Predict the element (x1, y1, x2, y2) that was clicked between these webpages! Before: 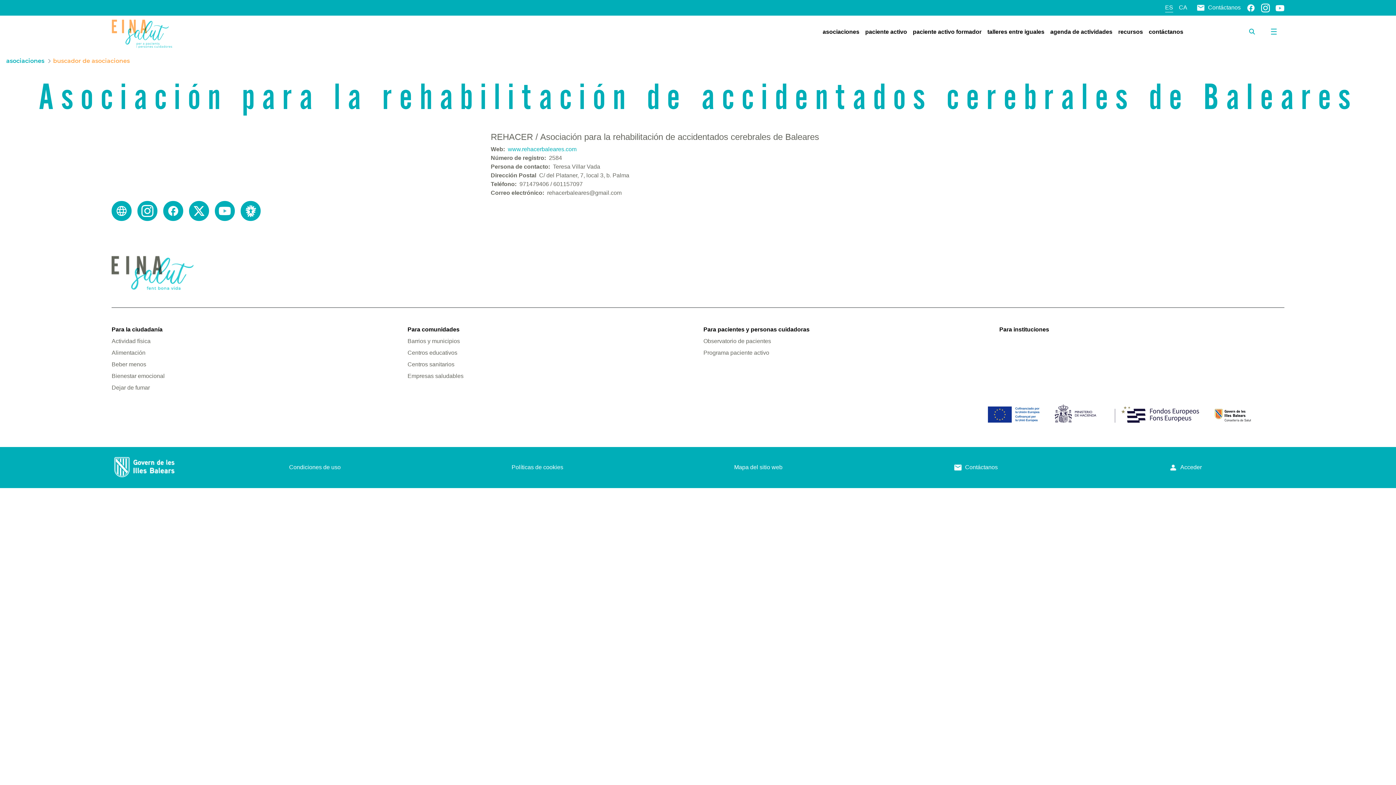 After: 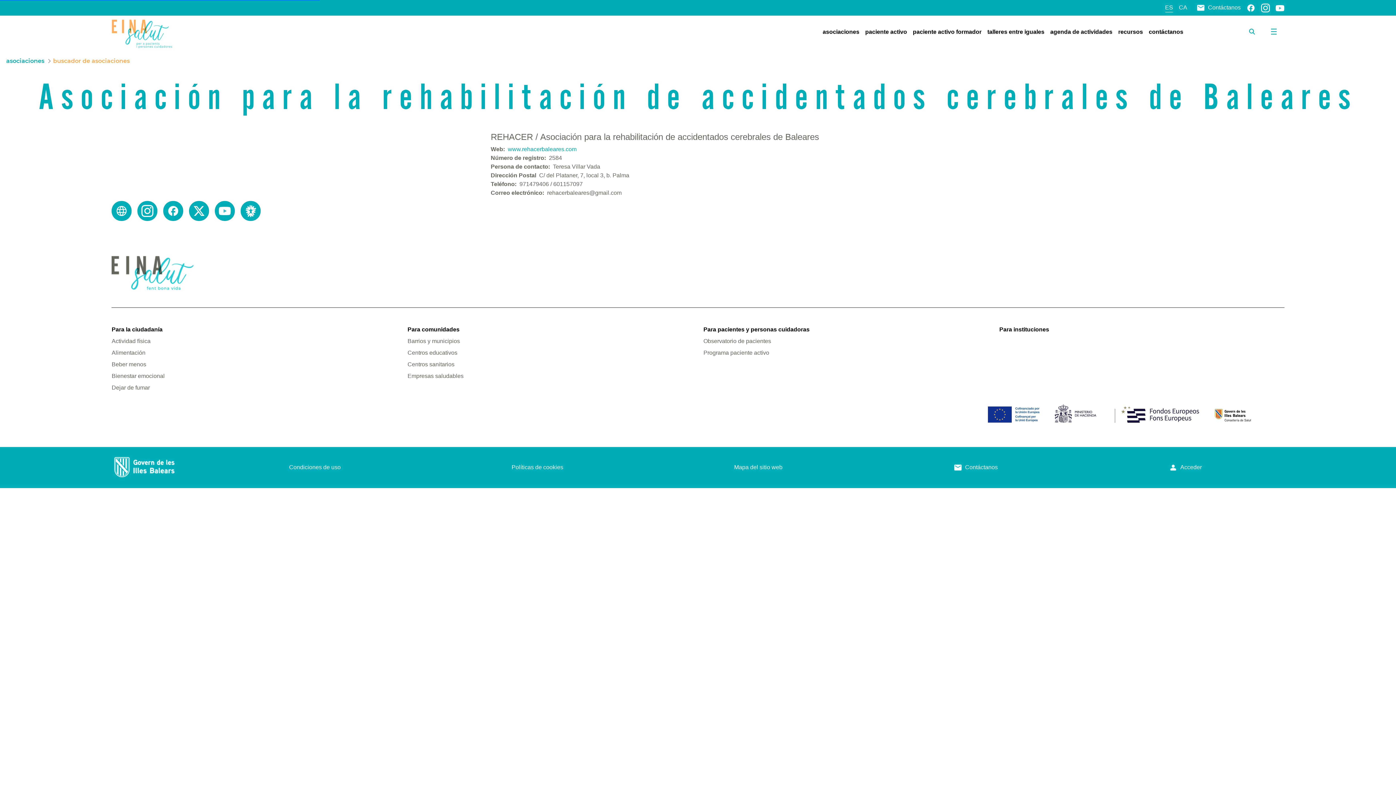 Action: label: Beber menos bbox: (111, 360, 396, 369)